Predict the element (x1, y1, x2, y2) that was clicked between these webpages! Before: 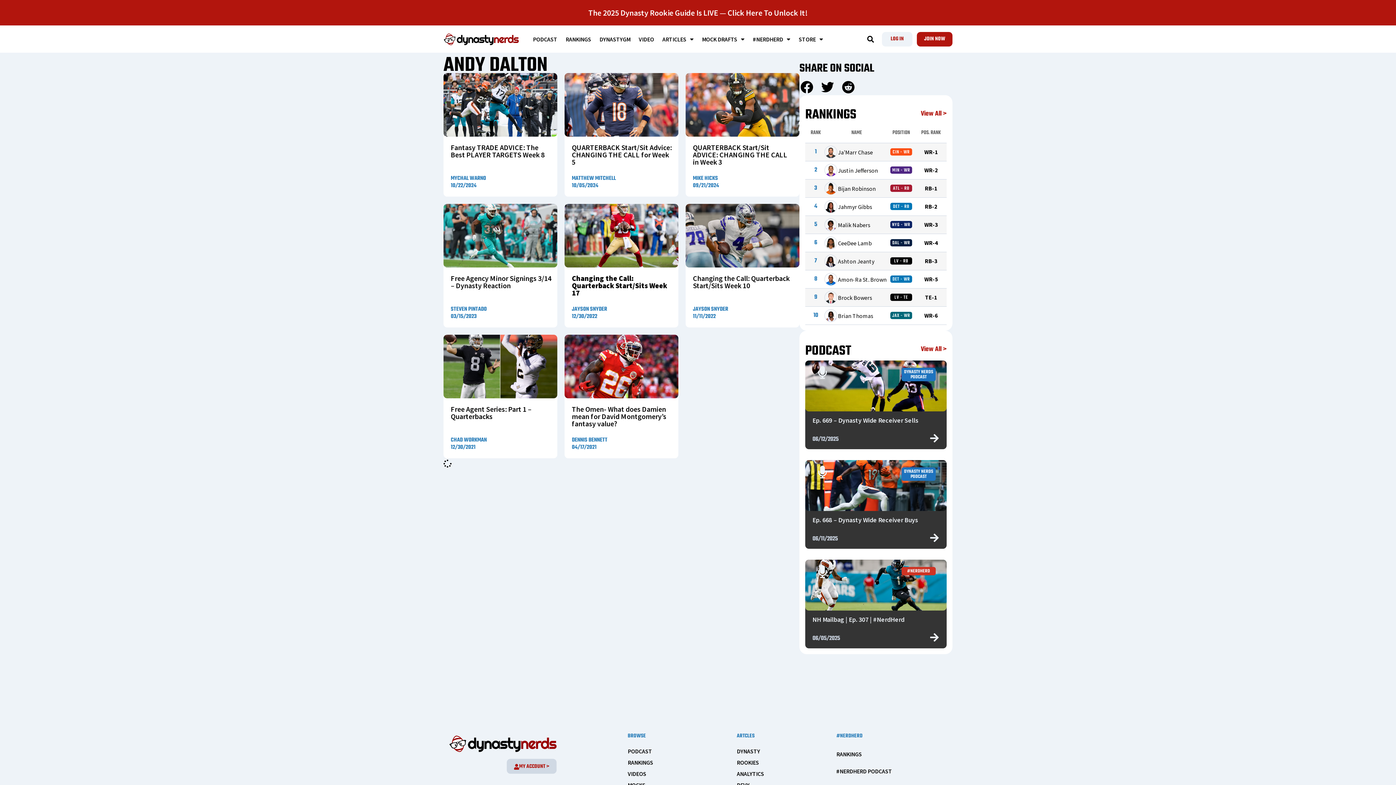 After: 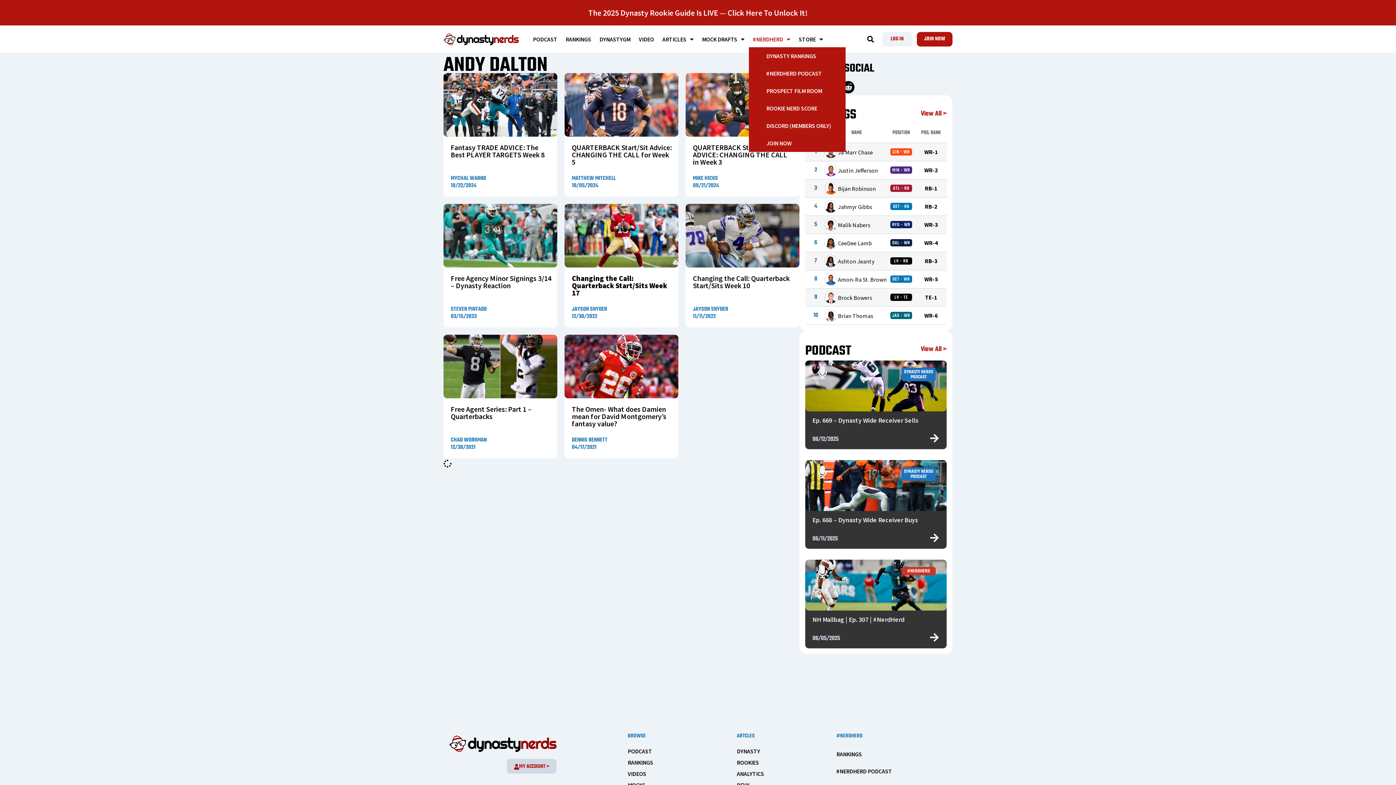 Action: bbox: (749, 35, 794, 42) label: #NERDHERD